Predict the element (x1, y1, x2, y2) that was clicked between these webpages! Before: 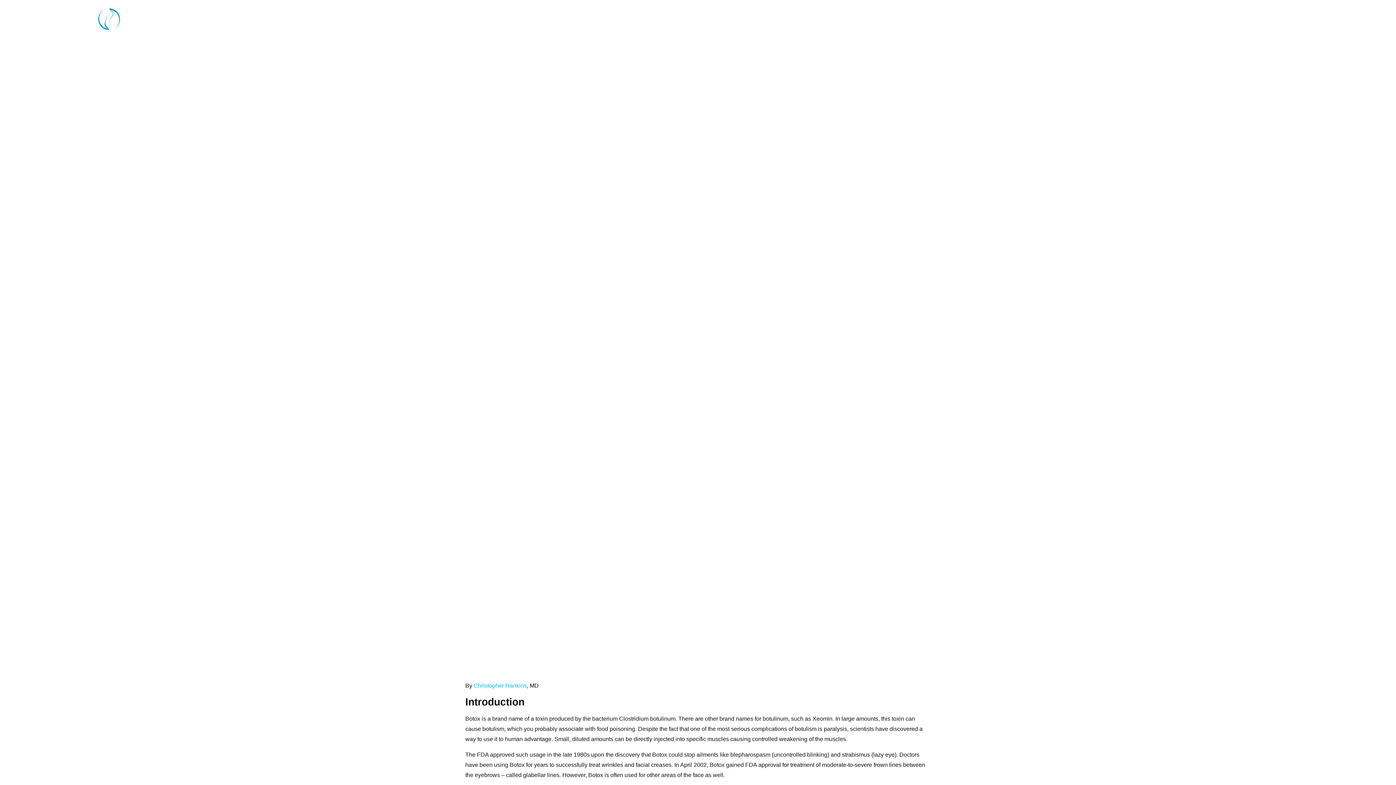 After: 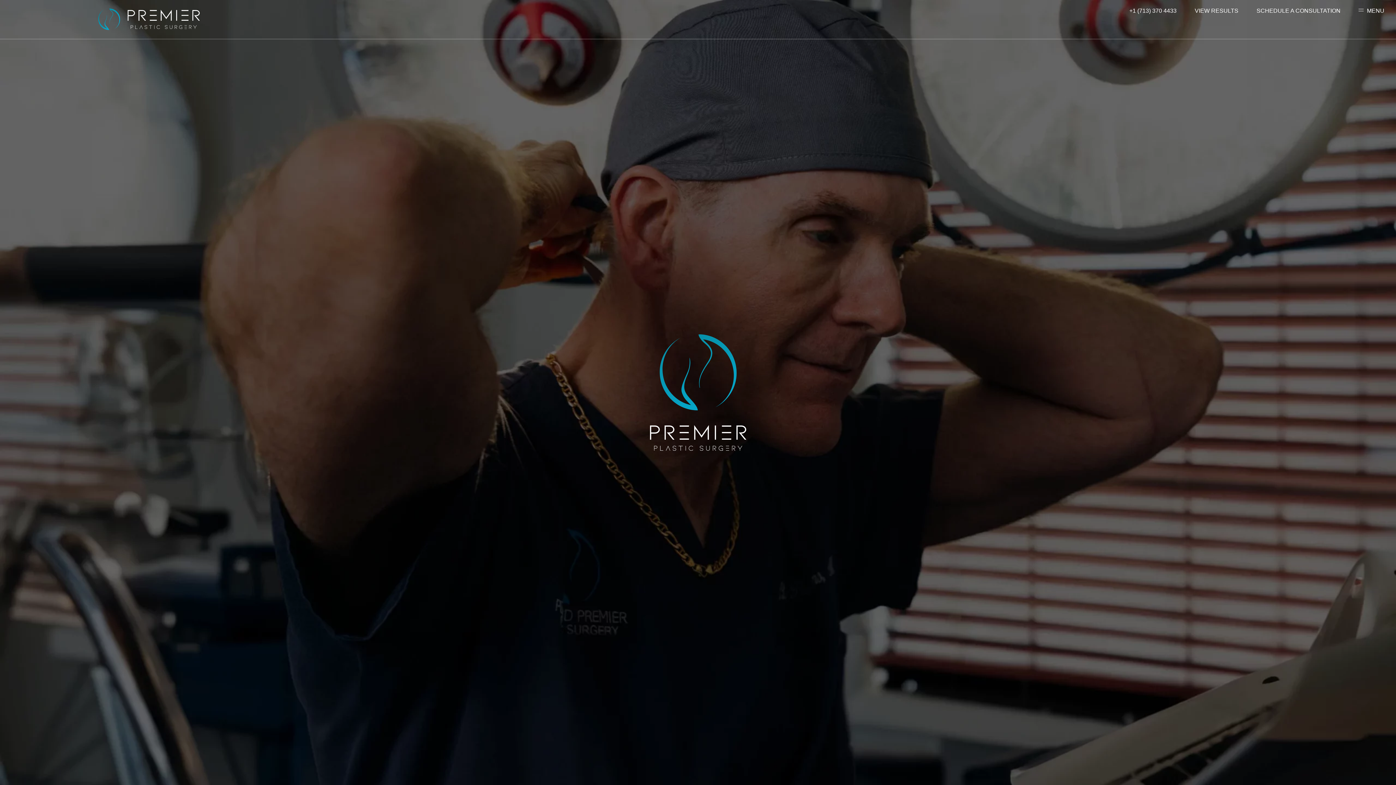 Action: bbox: (636, 343, 653, 350) label: Home